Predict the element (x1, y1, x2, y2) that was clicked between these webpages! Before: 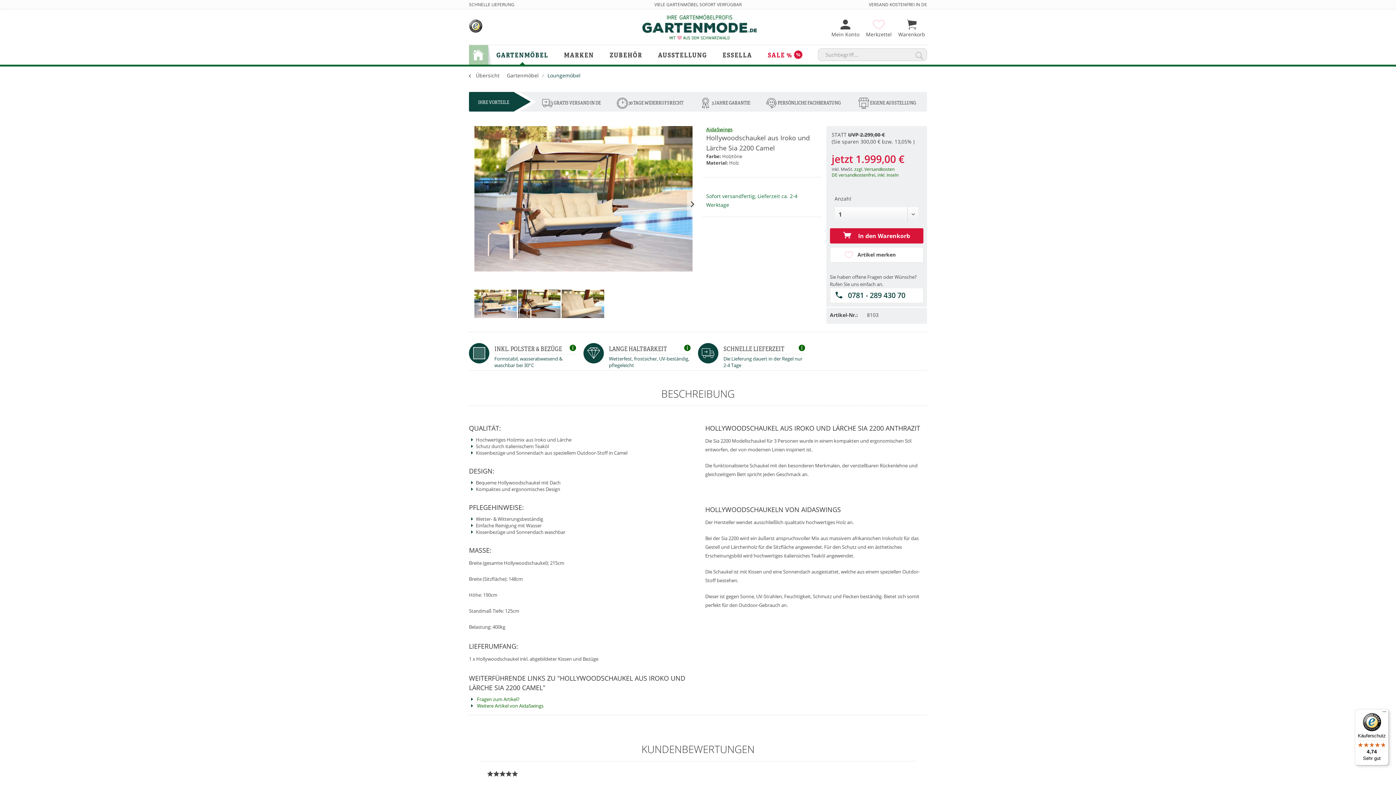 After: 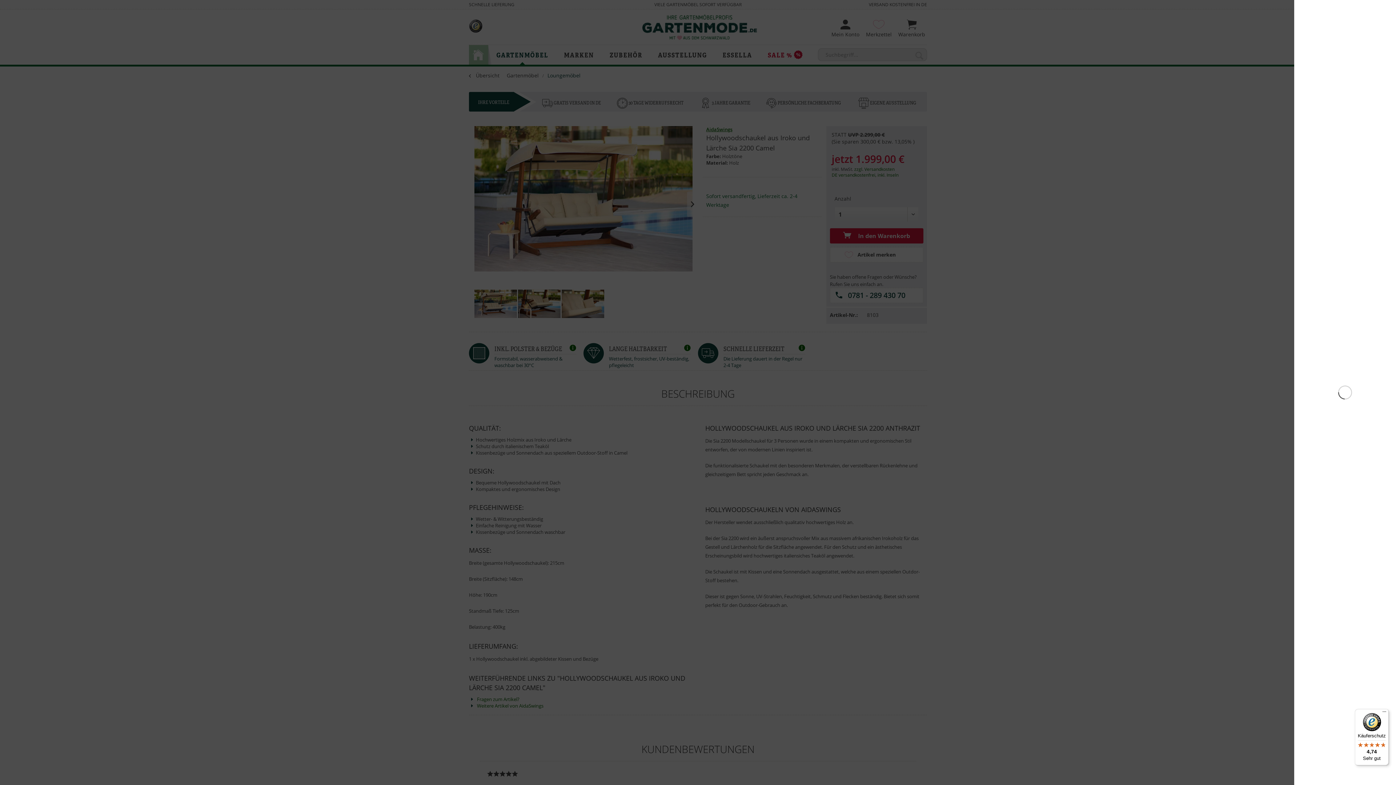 Action: label:  In den Warenkorb bbox: (830, 228, 923, 243)